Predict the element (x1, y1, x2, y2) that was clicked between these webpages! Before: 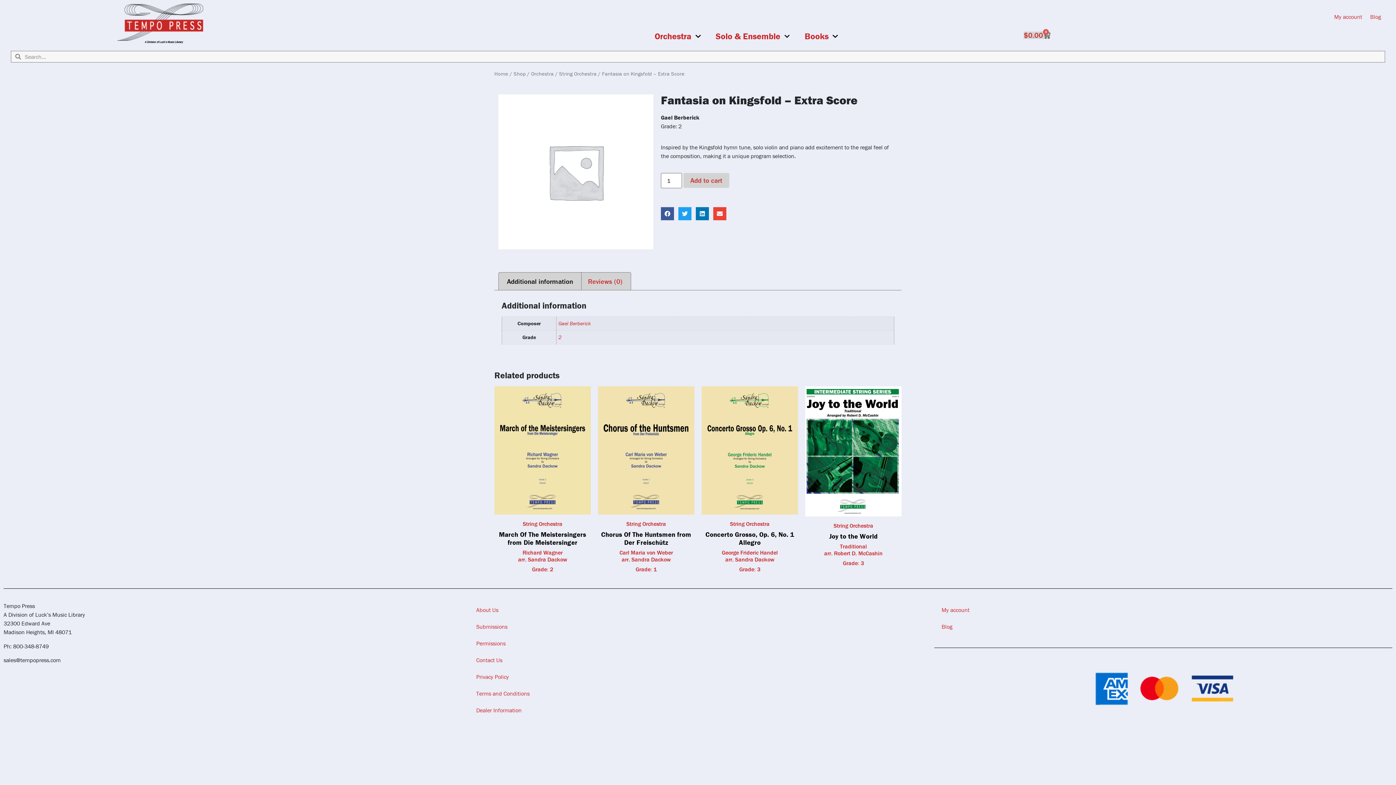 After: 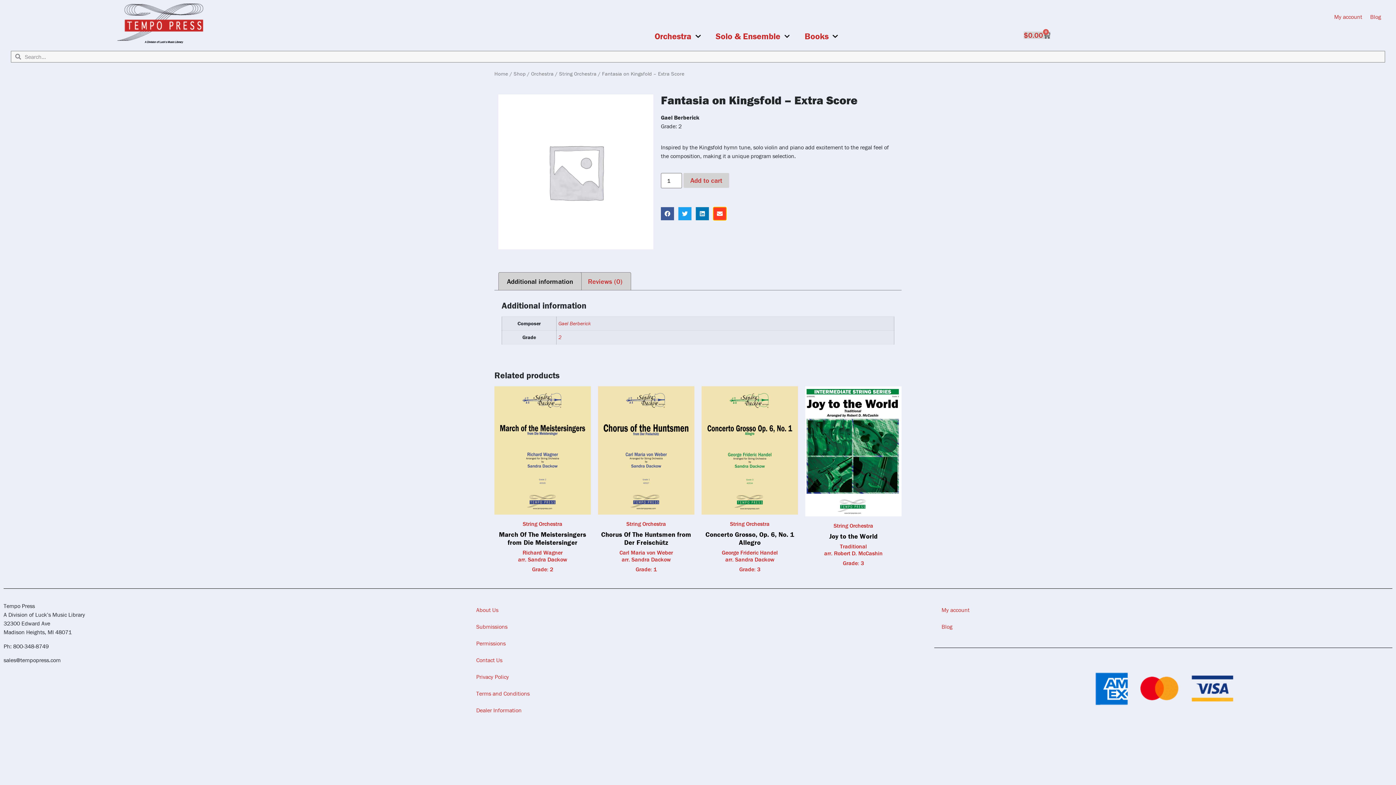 Action: label: Share on email bbox: (713, 207, 726, 220)